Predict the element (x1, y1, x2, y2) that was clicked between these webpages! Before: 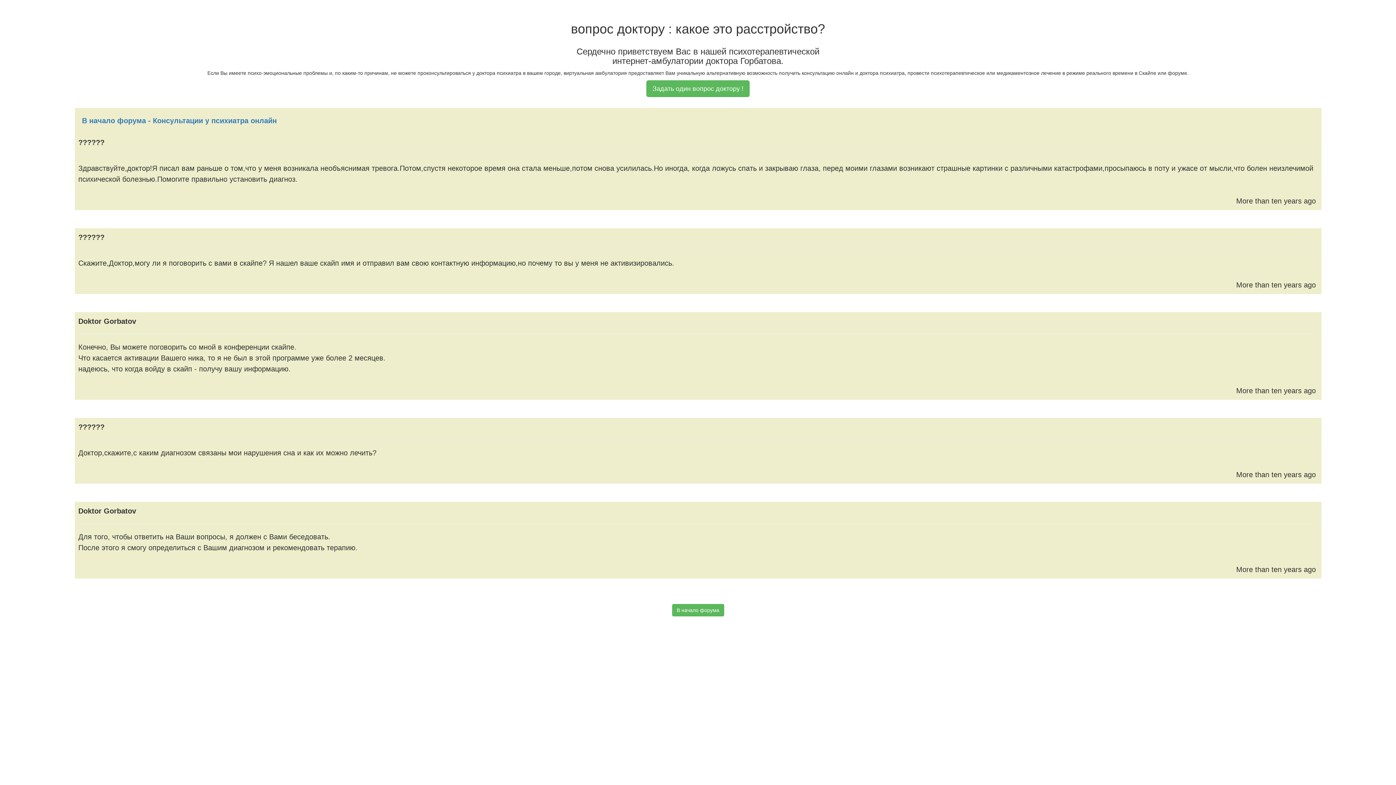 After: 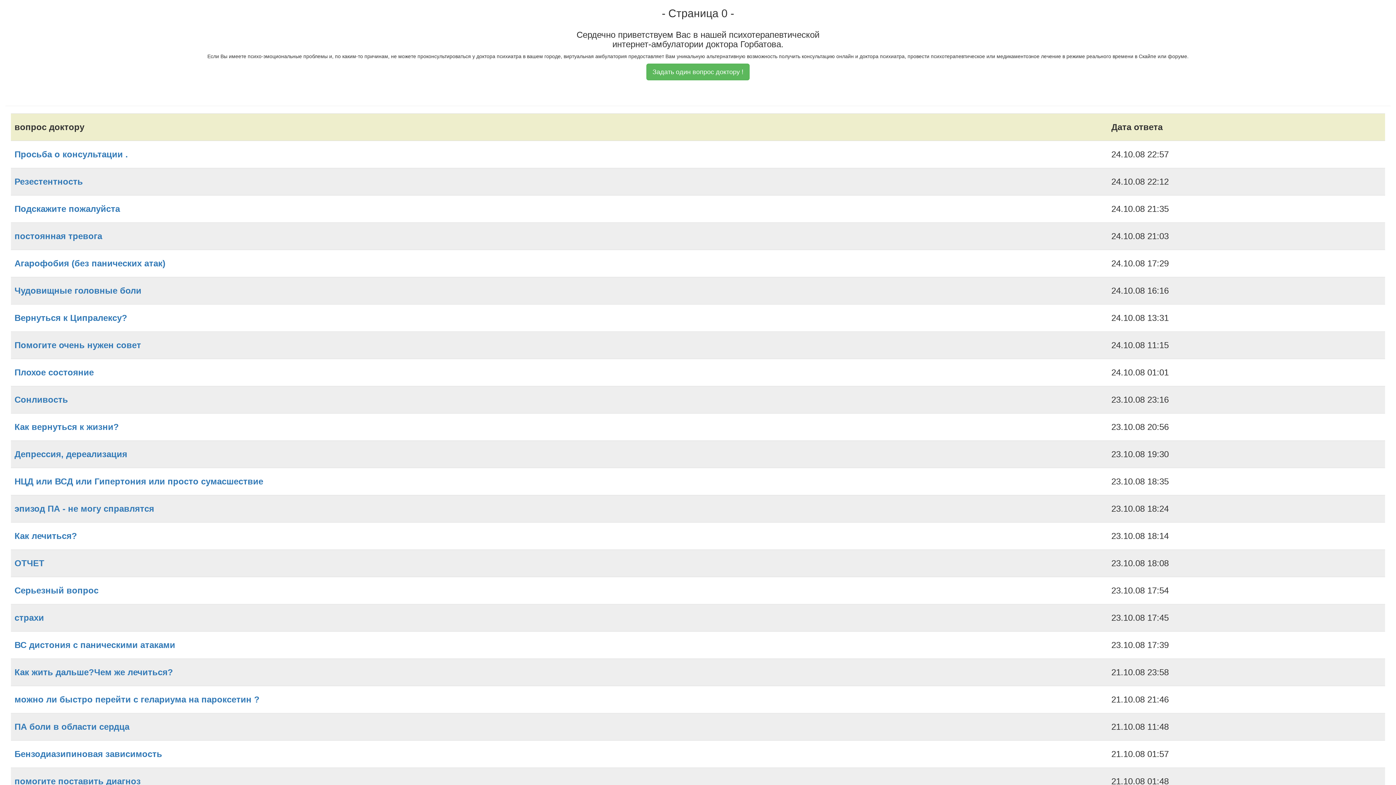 Action: label: В начало форума - Консультации у психиатра онлайн bbox: (82, 116, 276, 124)